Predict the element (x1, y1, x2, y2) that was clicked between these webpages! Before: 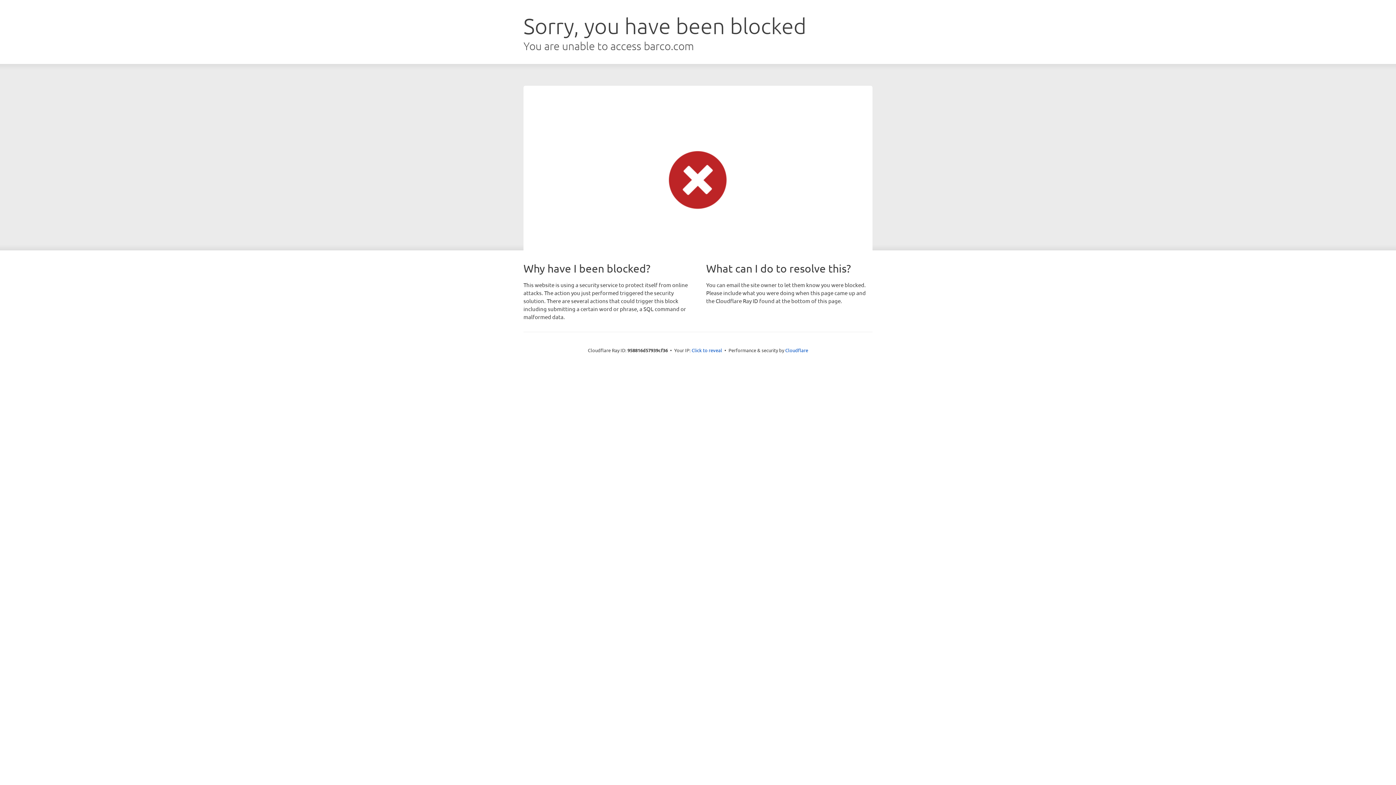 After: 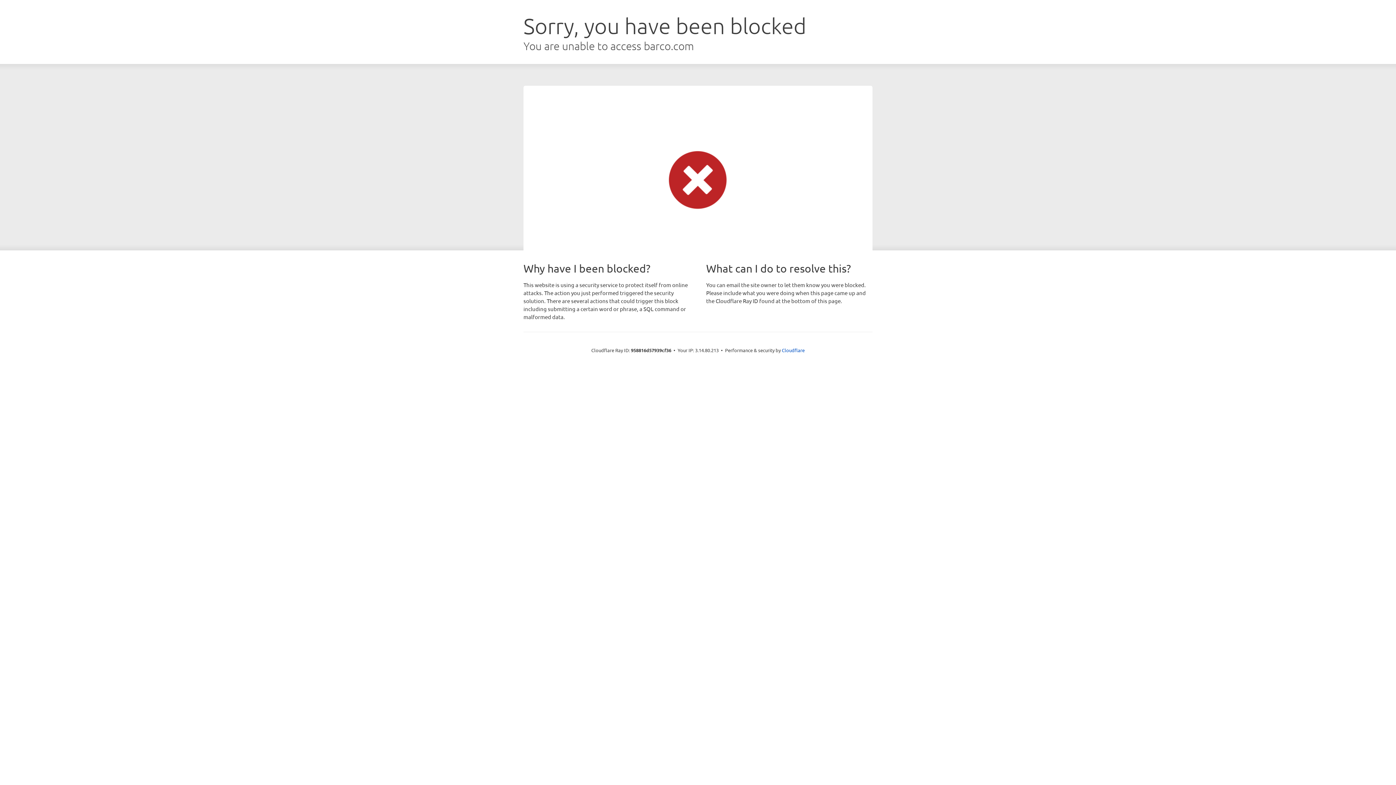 Action: label: Click to reveal bbox: (691, 346, 722, 353)